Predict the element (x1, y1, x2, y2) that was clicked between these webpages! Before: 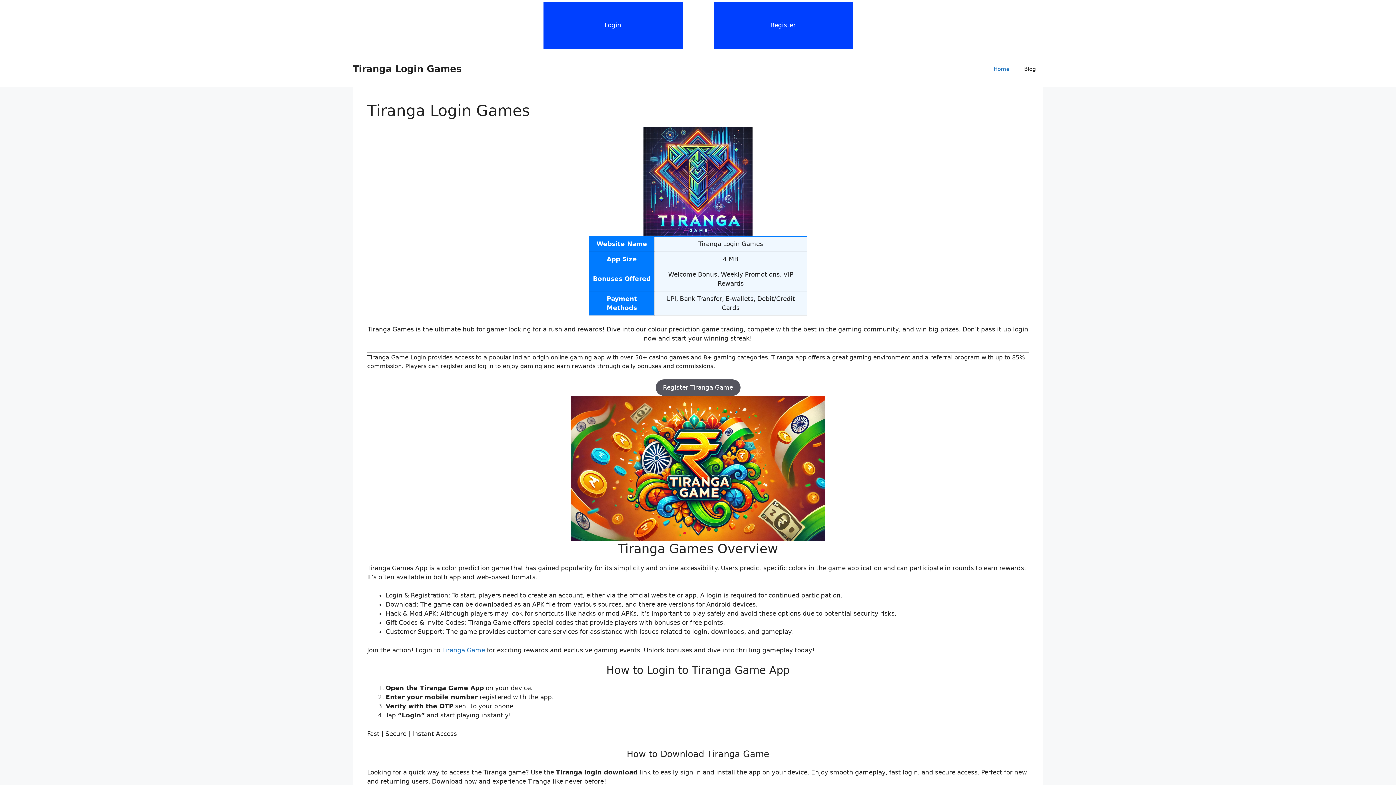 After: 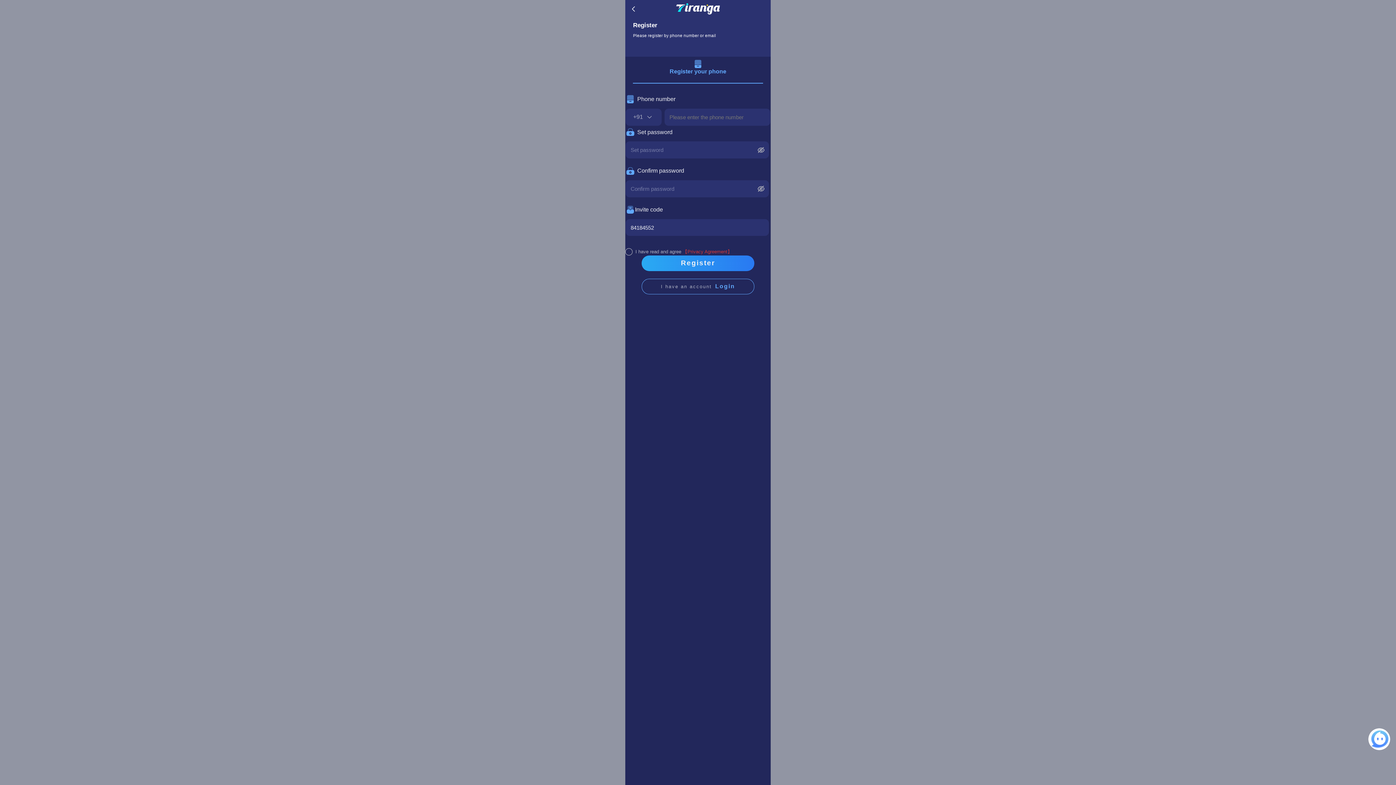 Action: label: Register bbox: (713, 1, 852, 48)